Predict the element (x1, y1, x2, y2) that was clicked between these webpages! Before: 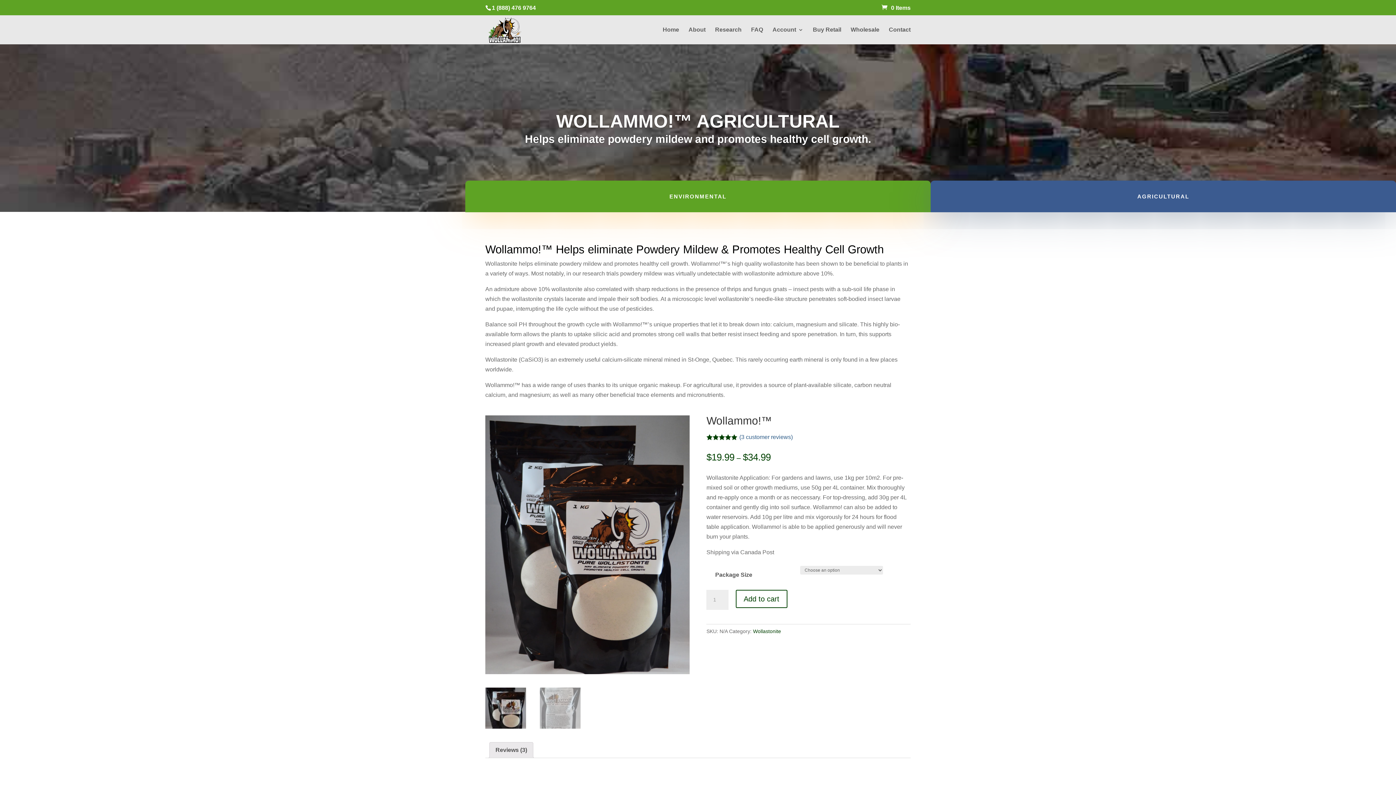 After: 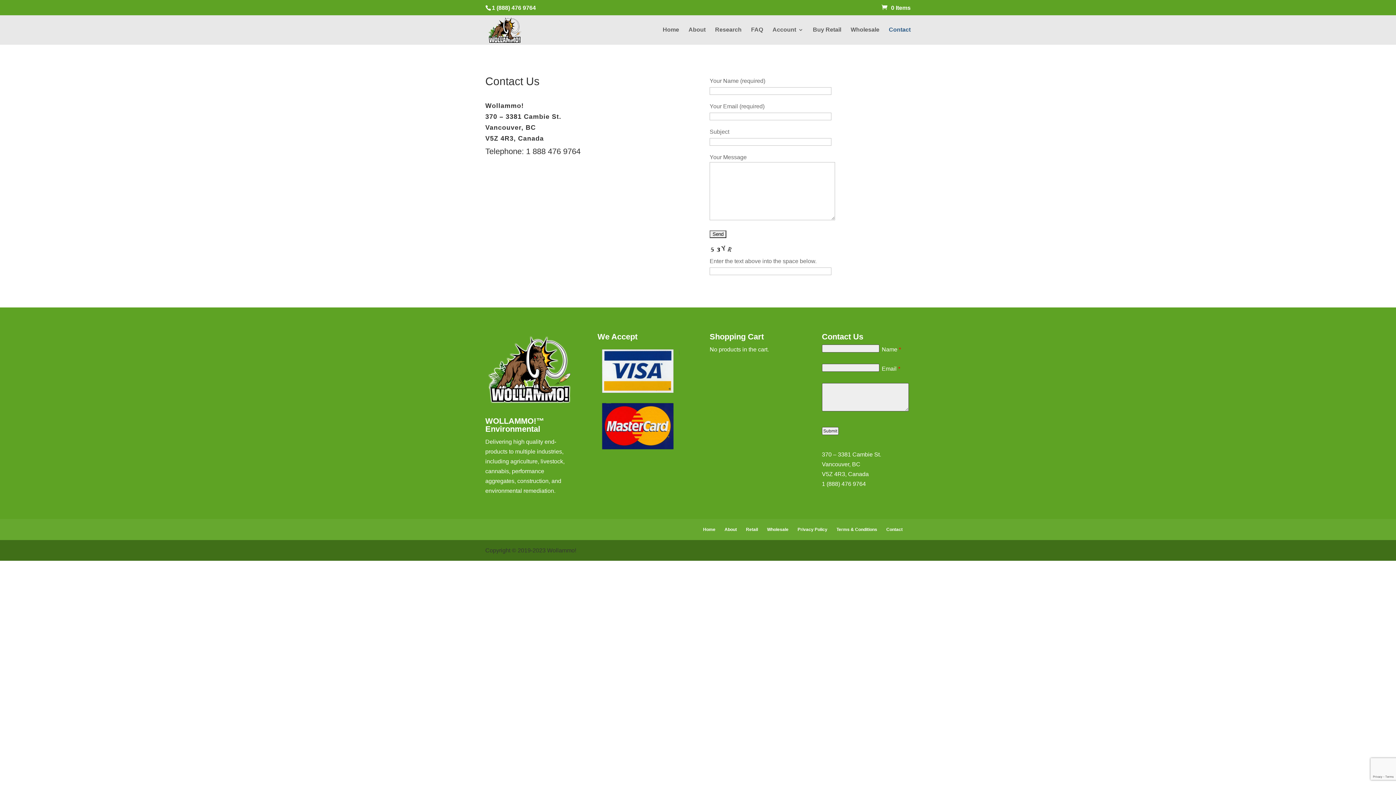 Action: bbox: (889, 27, 910, 44) label: Contact